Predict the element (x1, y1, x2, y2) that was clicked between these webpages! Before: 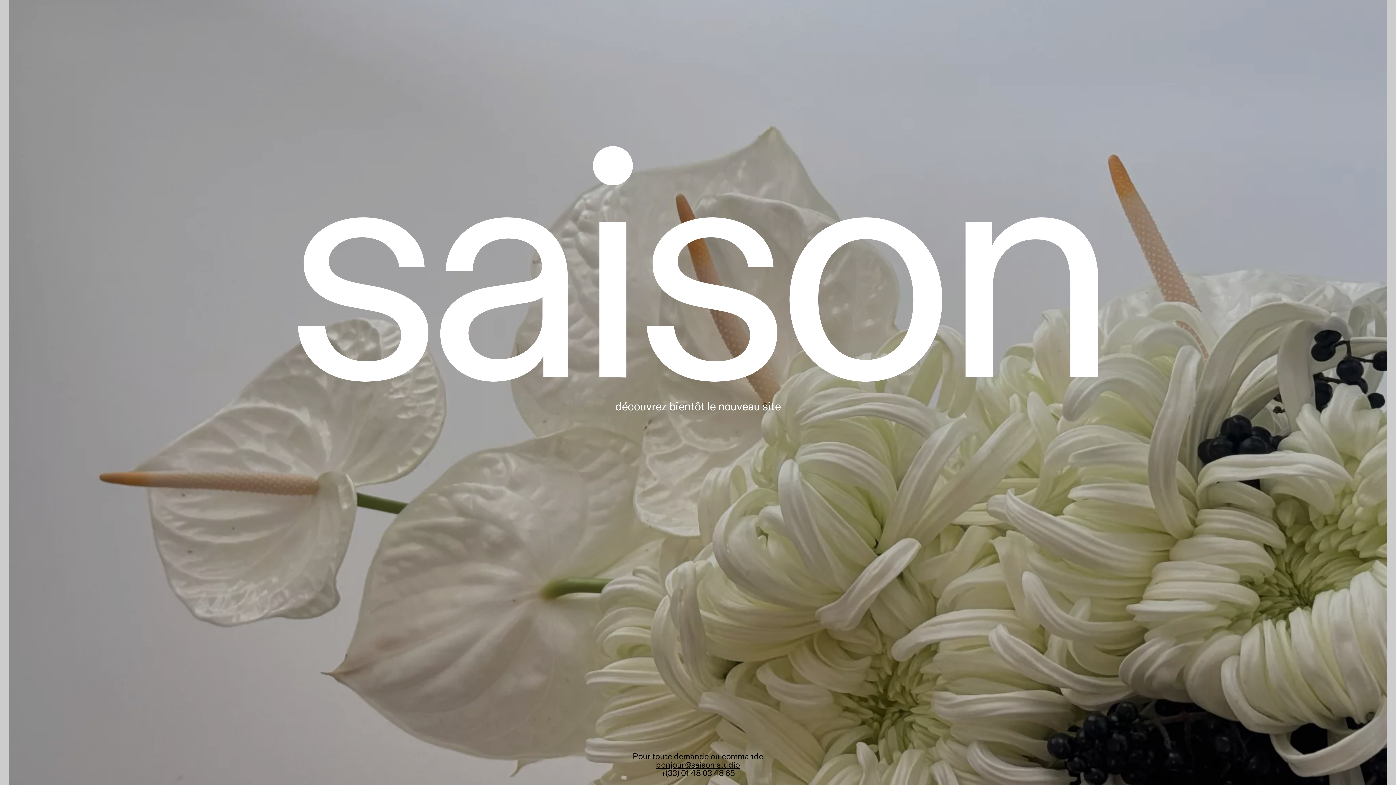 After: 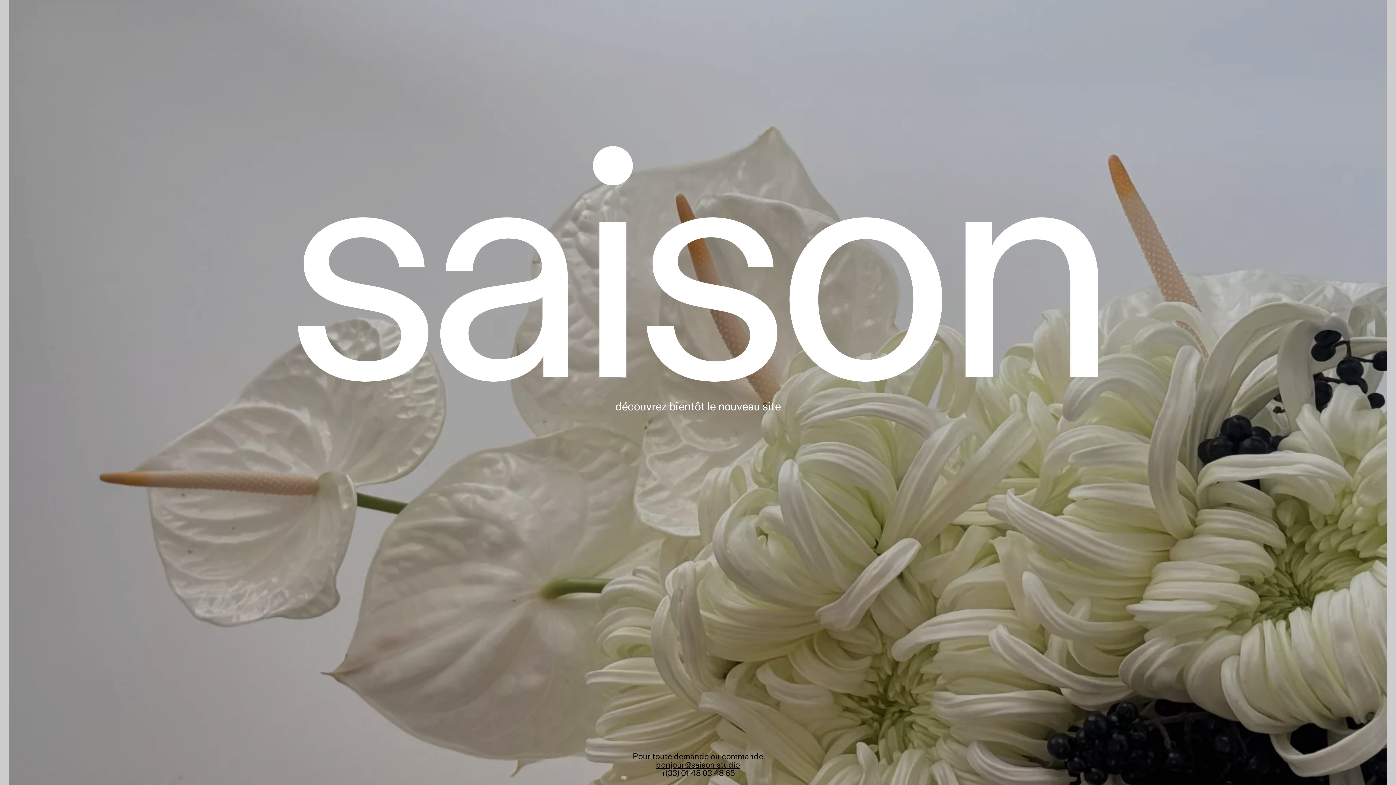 Action: bbox: (656, 761, 740, 769) label: bonjour@saison.studio